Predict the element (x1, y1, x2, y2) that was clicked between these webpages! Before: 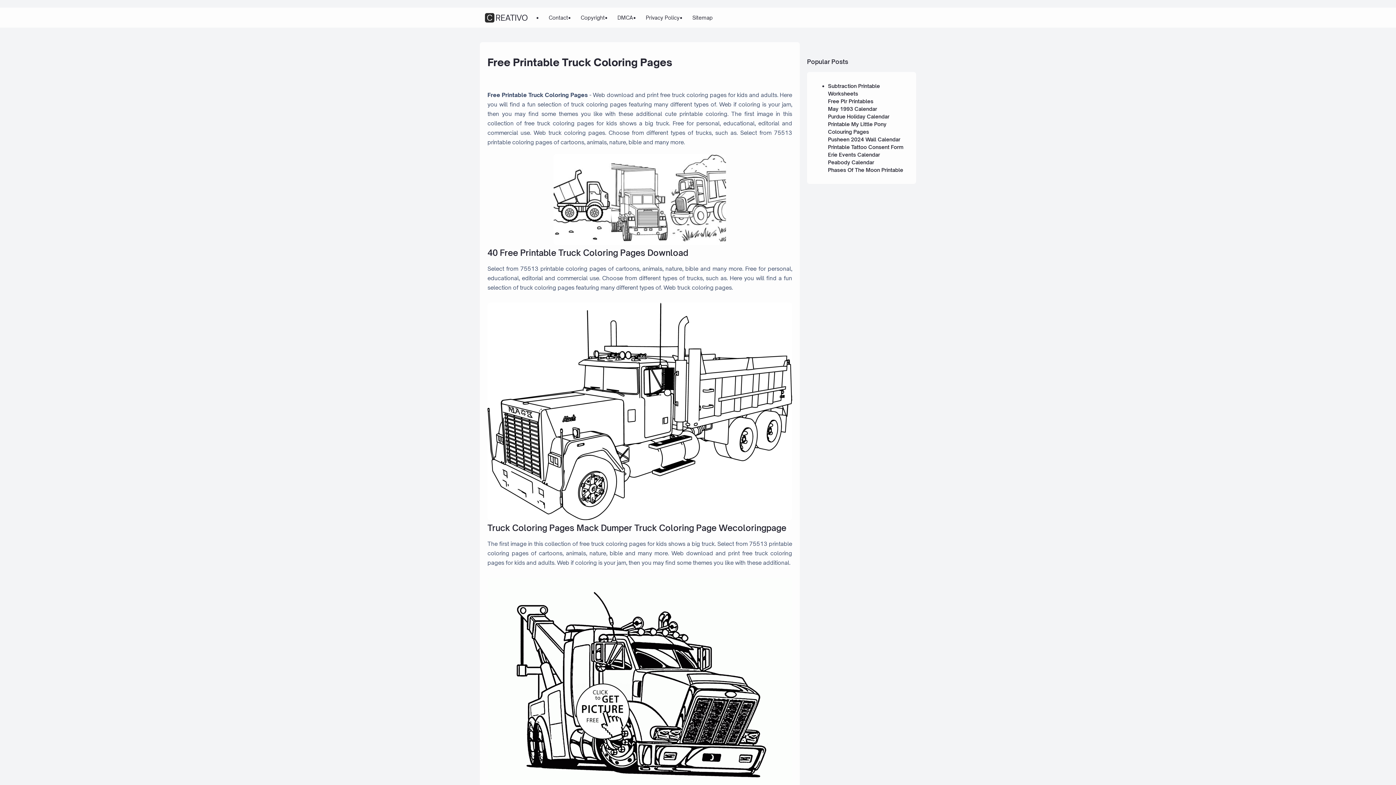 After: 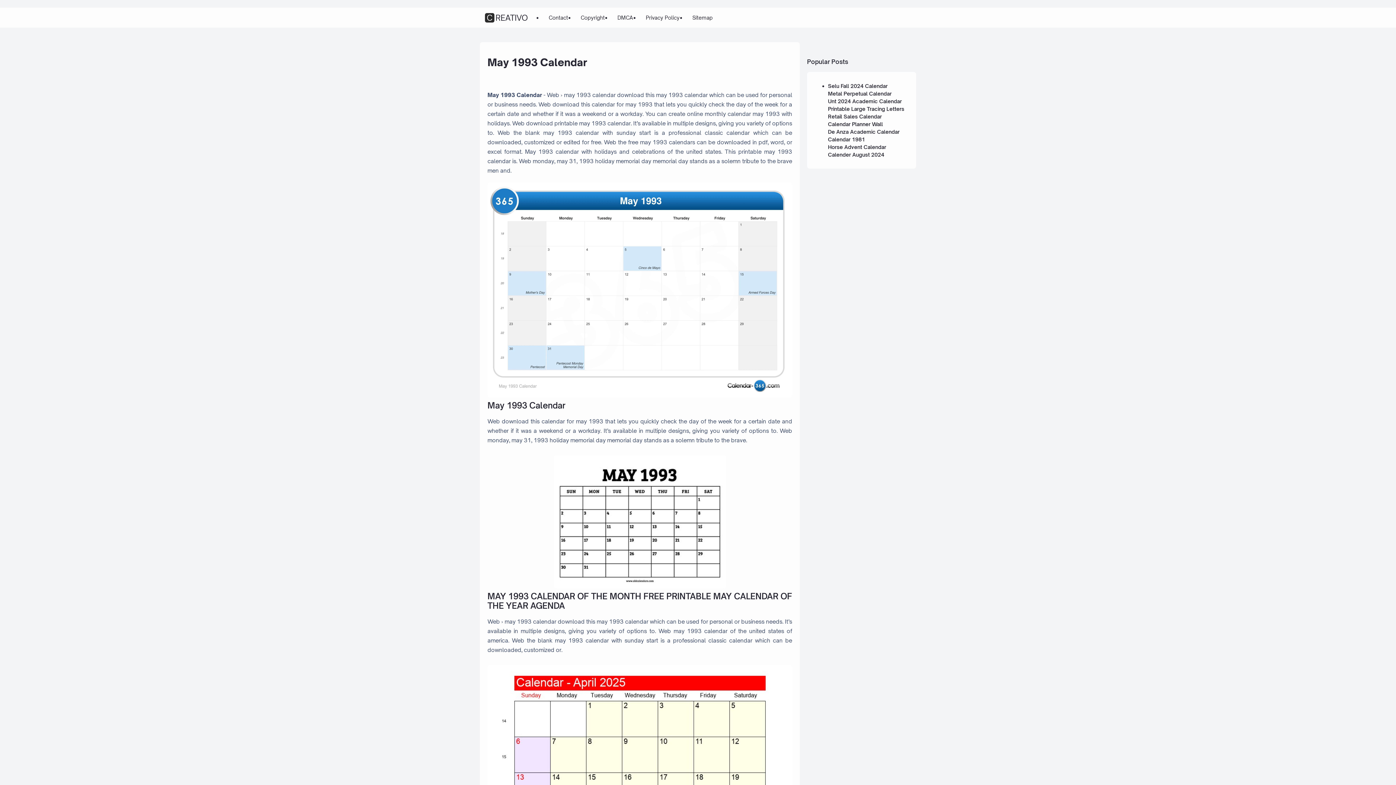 Action: label: May 1993 Calendar bbox: (828, 105, 877, 112)